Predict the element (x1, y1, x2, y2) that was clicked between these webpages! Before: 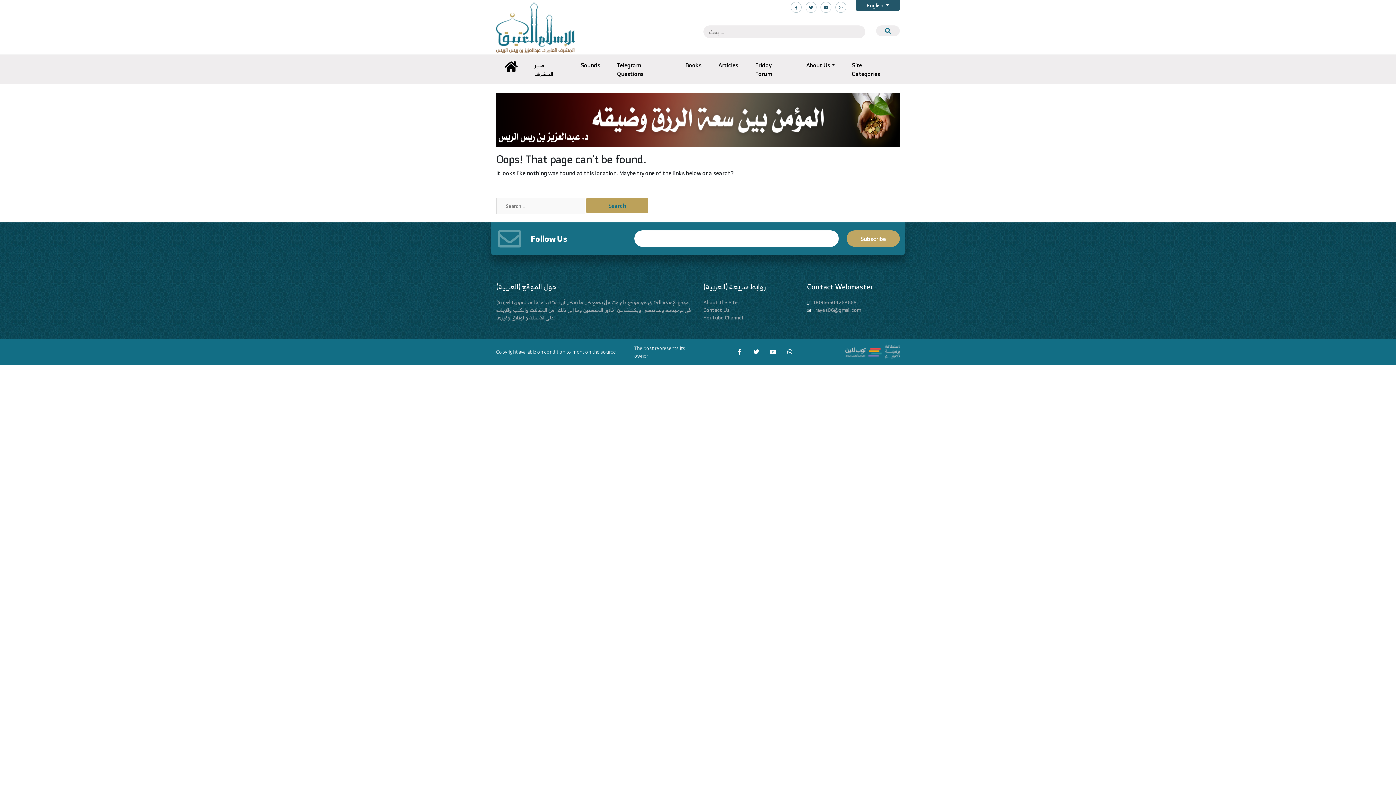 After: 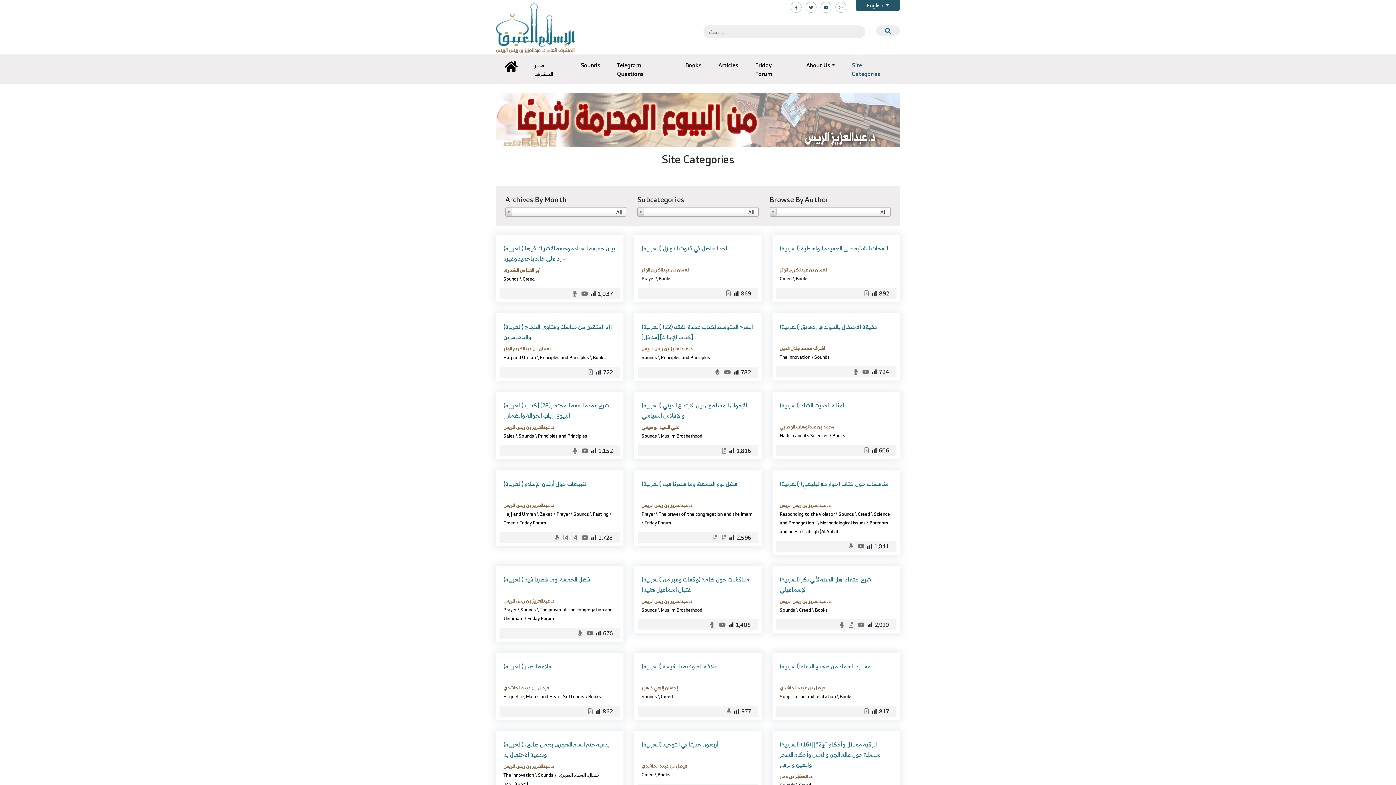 Action: bbox: (849, 57, 894, 81) label: Site Categories